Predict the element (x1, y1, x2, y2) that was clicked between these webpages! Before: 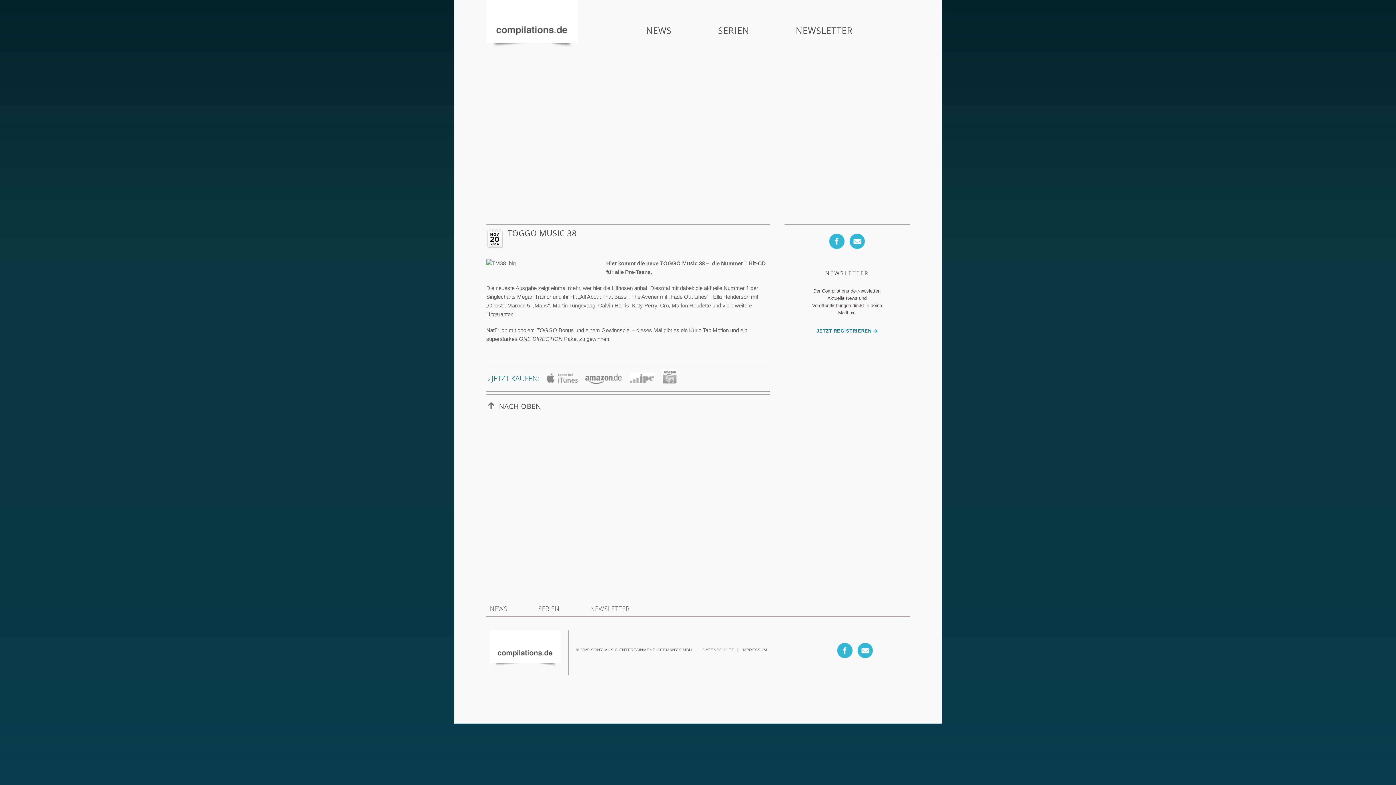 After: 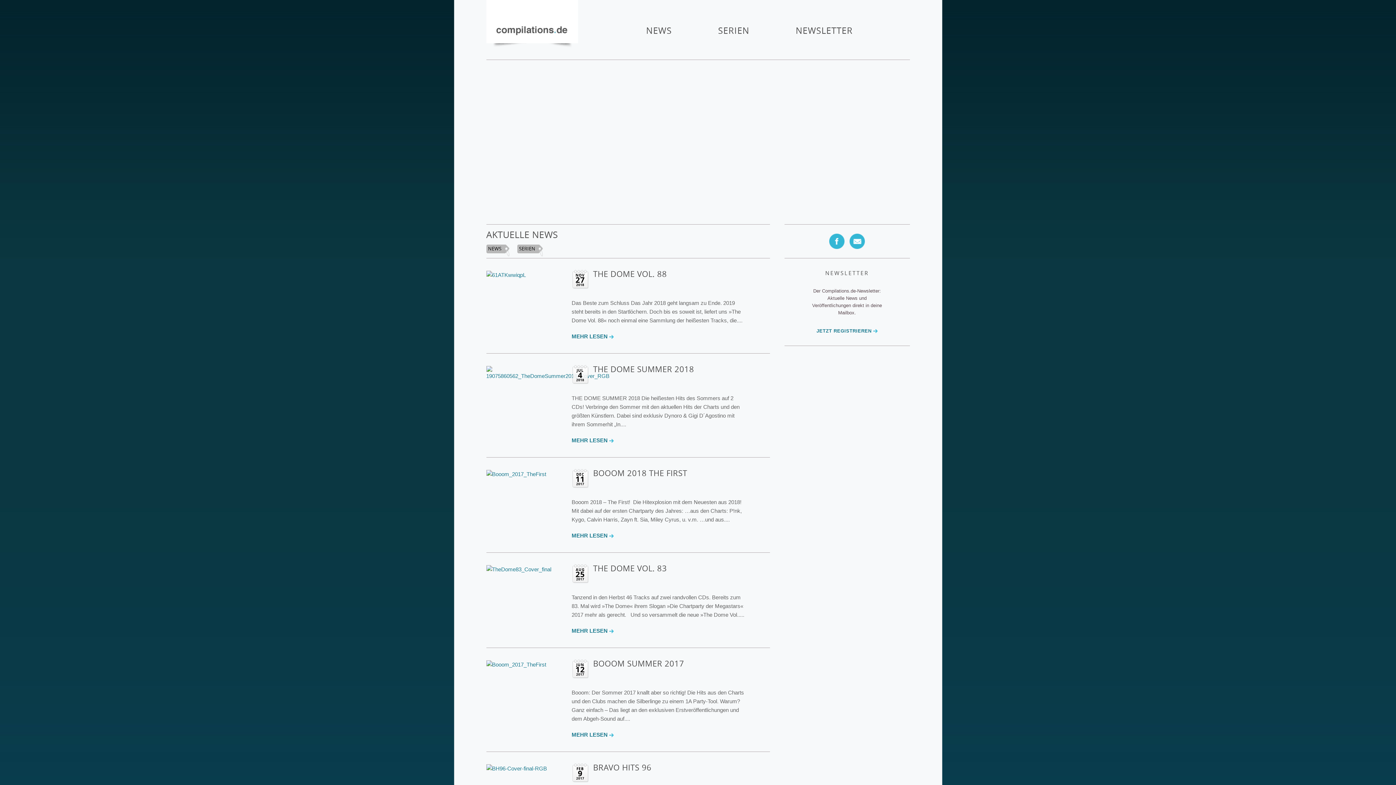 Action: bbox: (486, 630, 568, 675) label: Compilations.de